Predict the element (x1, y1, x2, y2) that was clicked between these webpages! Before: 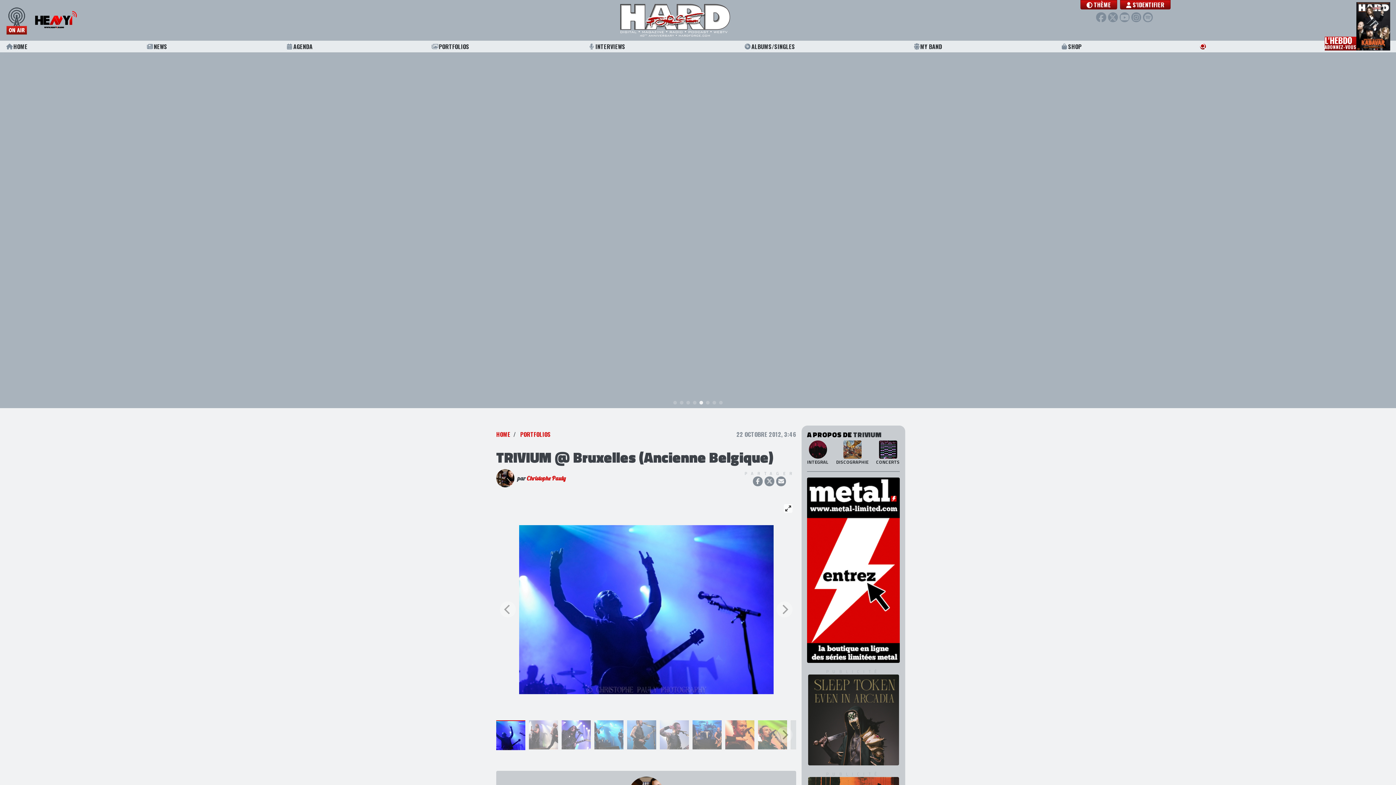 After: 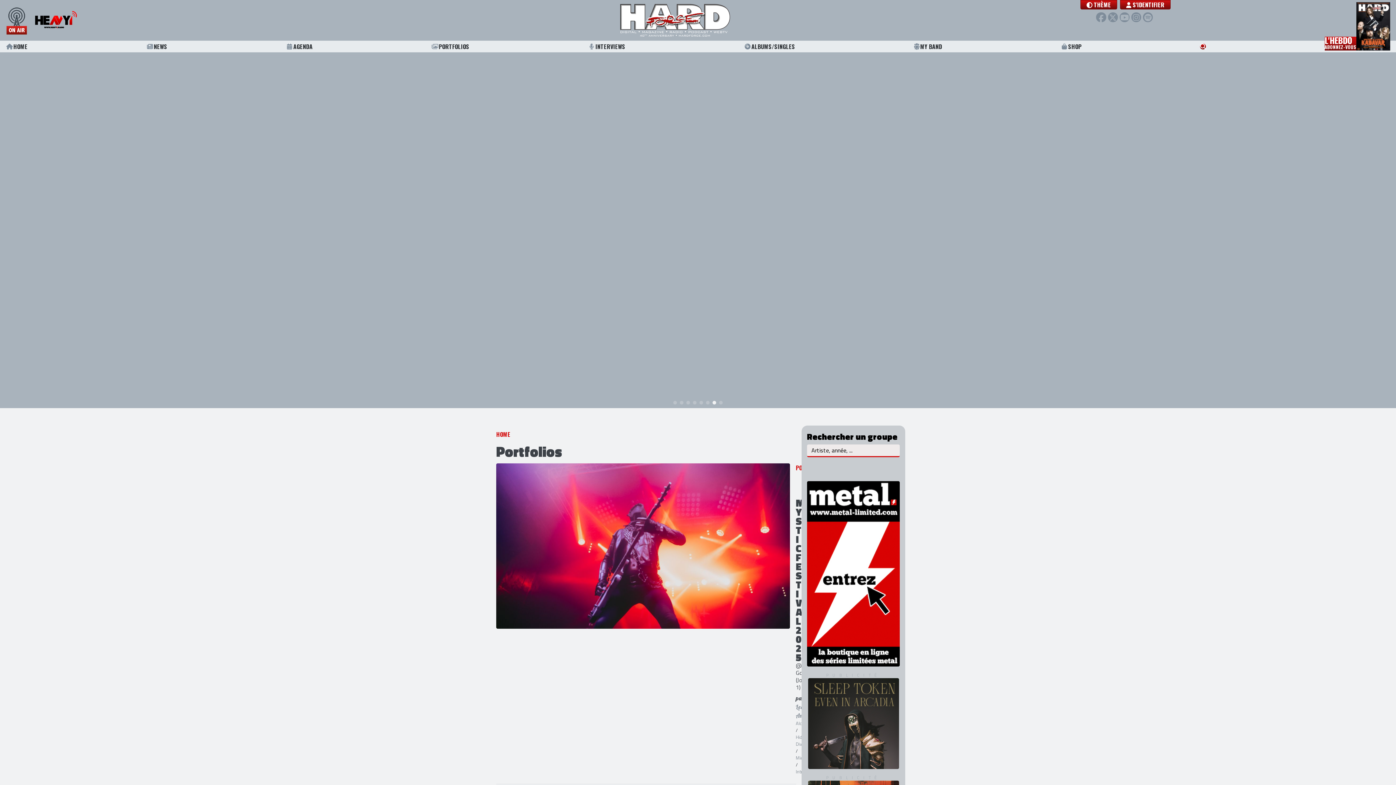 Action: label: PORTFOLIOS bbox: (520, 430, 550, 438)